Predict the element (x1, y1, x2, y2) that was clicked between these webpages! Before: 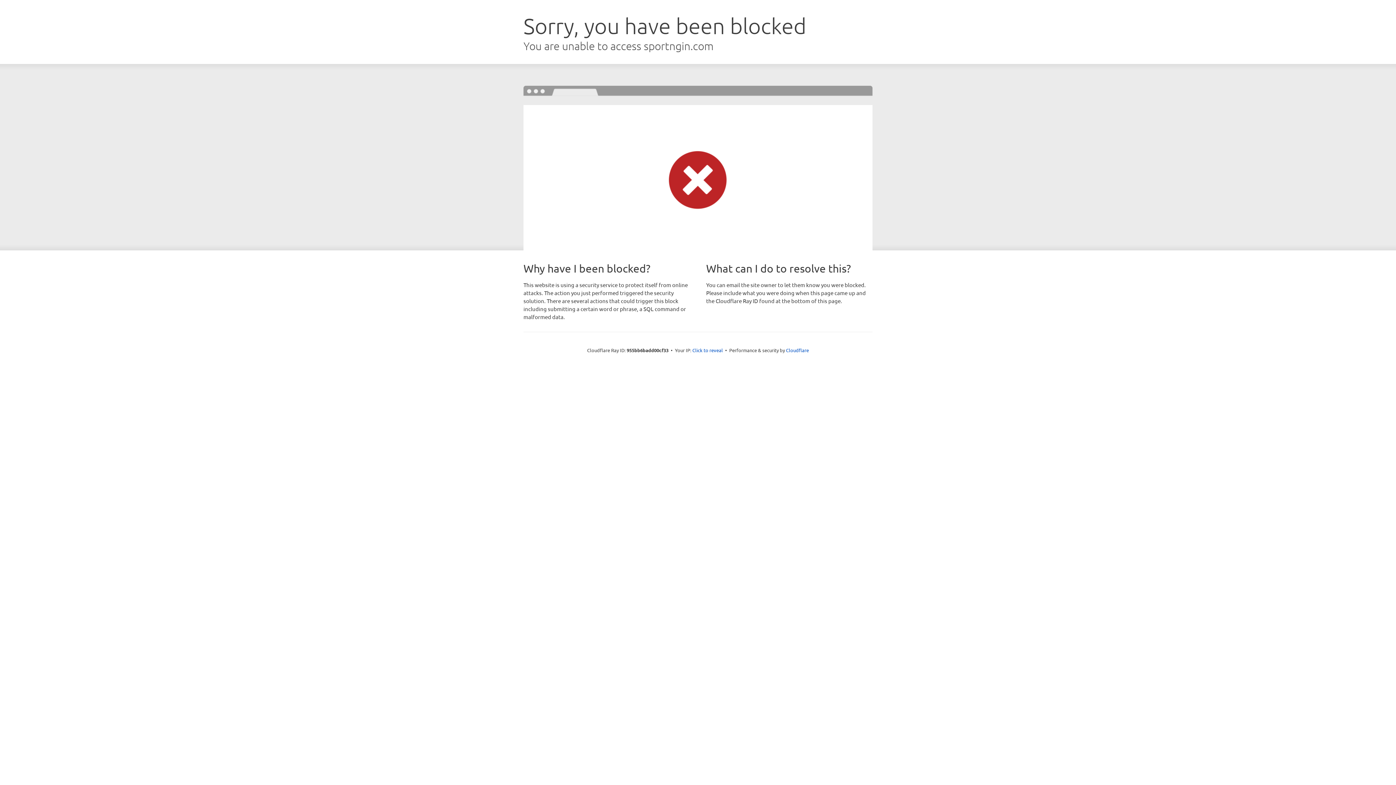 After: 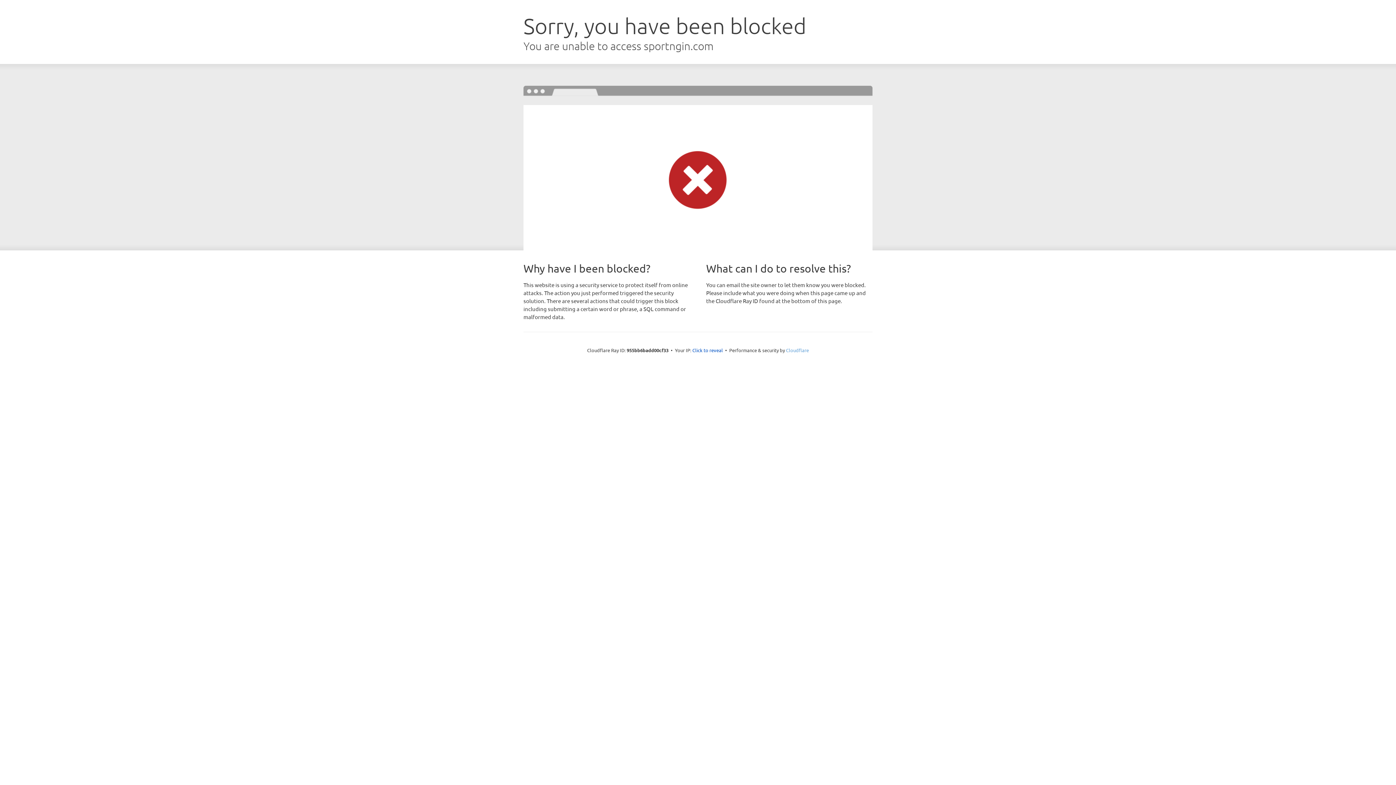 Action: label: Cloudflare bbox: (786, 347, 809, 353)